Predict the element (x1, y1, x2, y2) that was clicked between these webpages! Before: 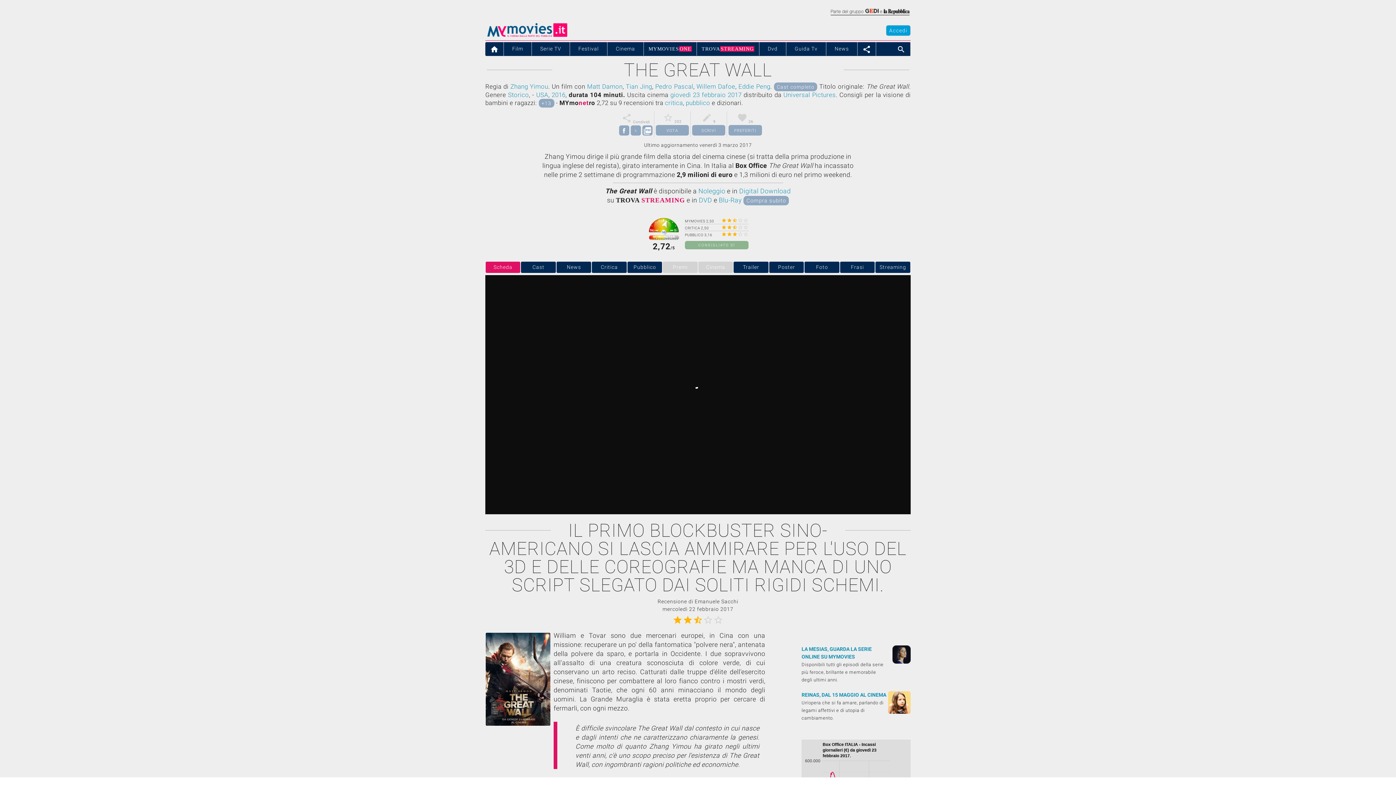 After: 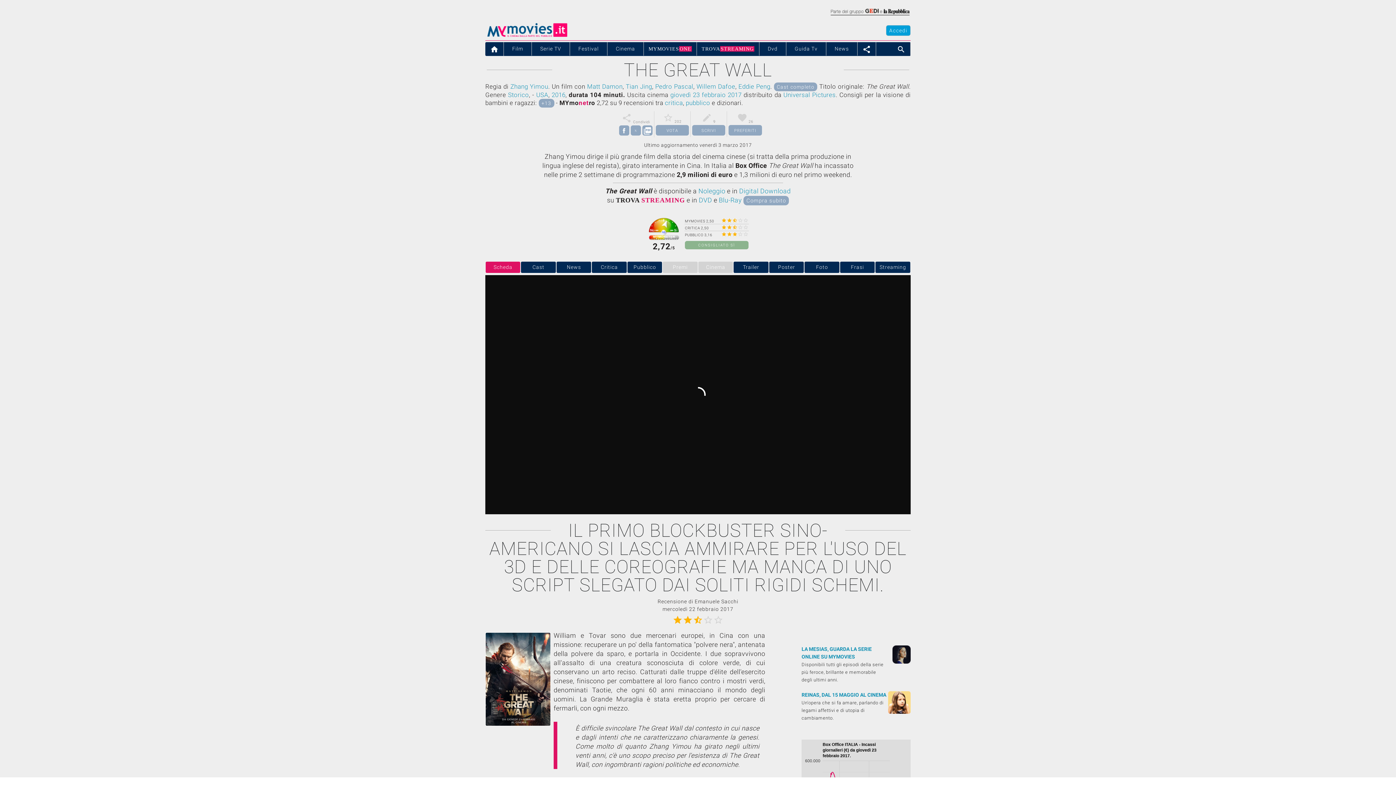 Action: bbox: (718, 196, 742, 204) label: Blu-Ray